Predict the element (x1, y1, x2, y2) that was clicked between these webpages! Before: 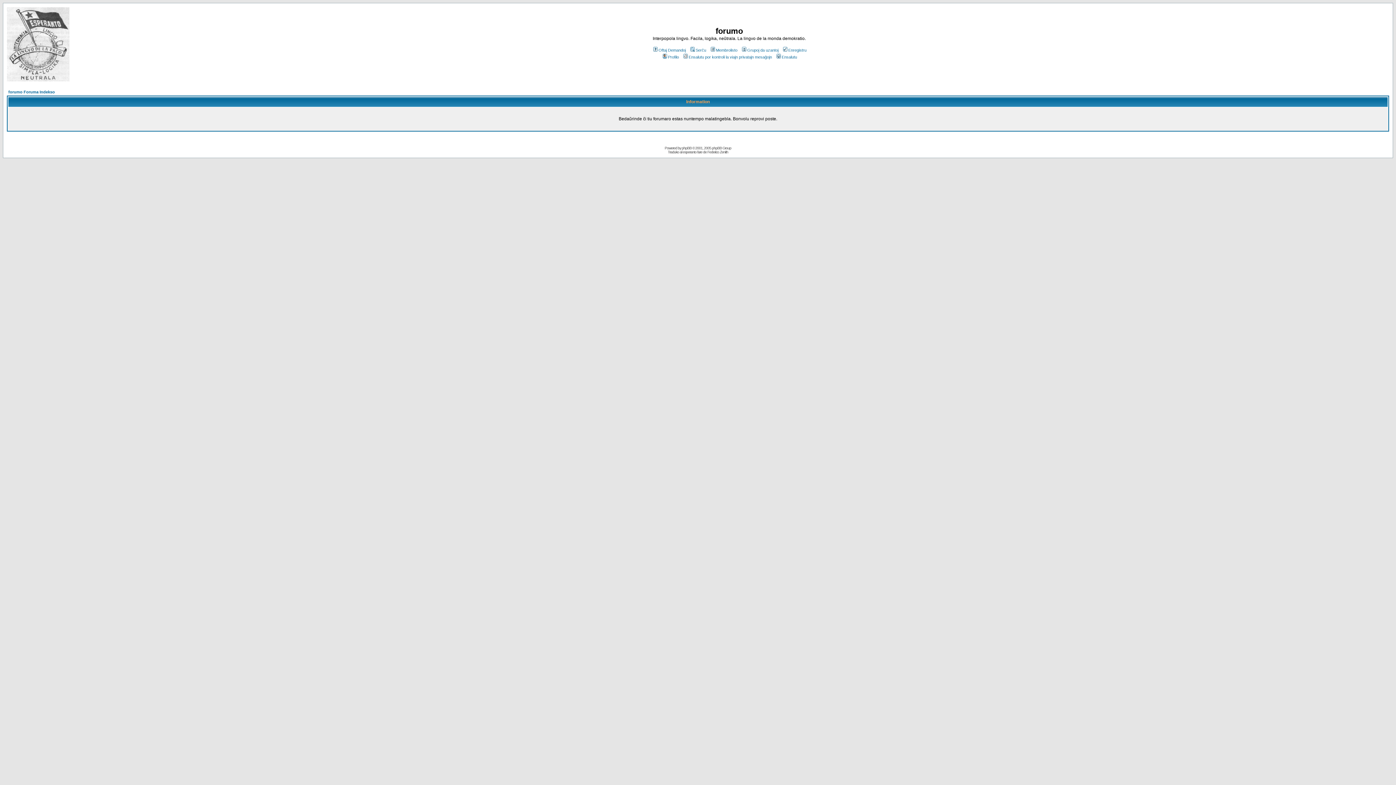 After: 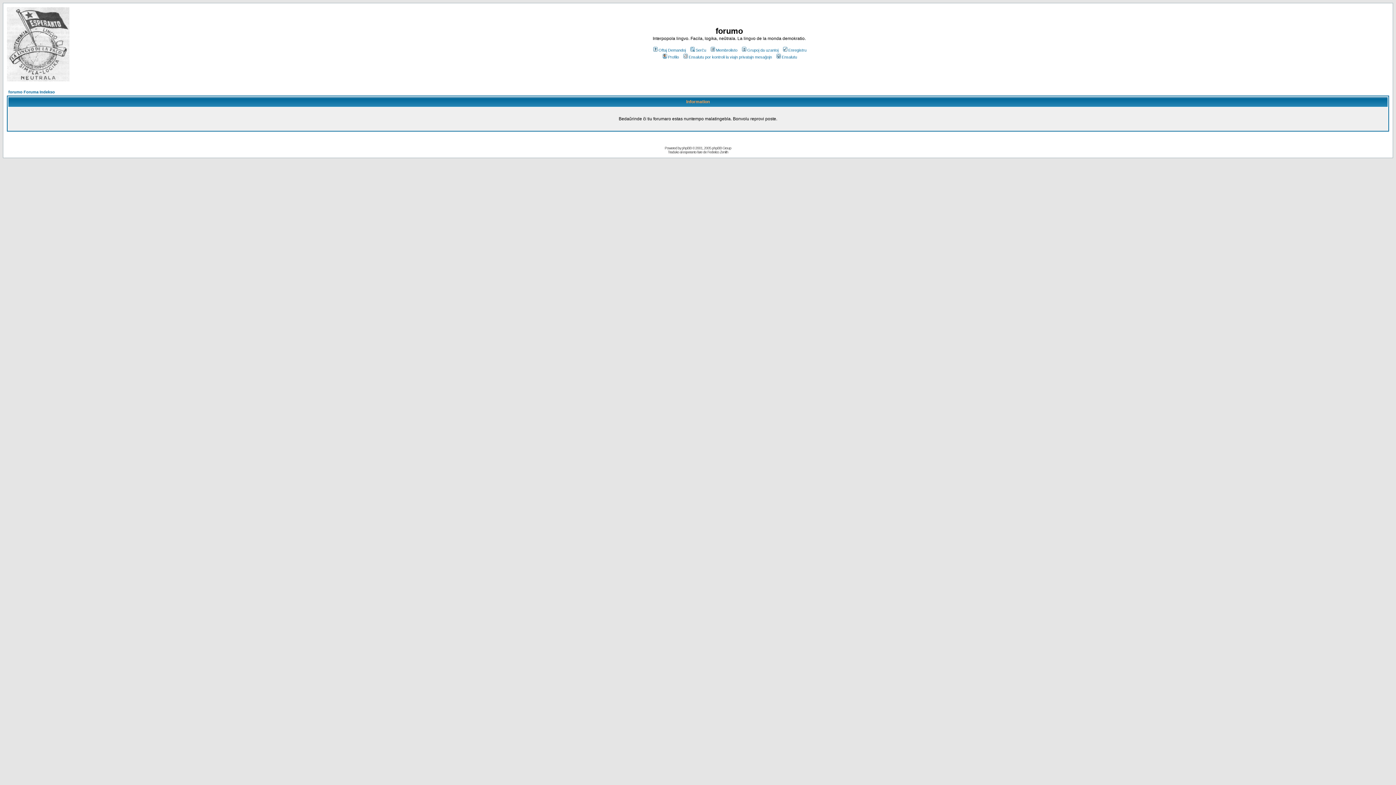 Action: label: Grupoj da uzantoj bbox: (740, 48, 778, 52)